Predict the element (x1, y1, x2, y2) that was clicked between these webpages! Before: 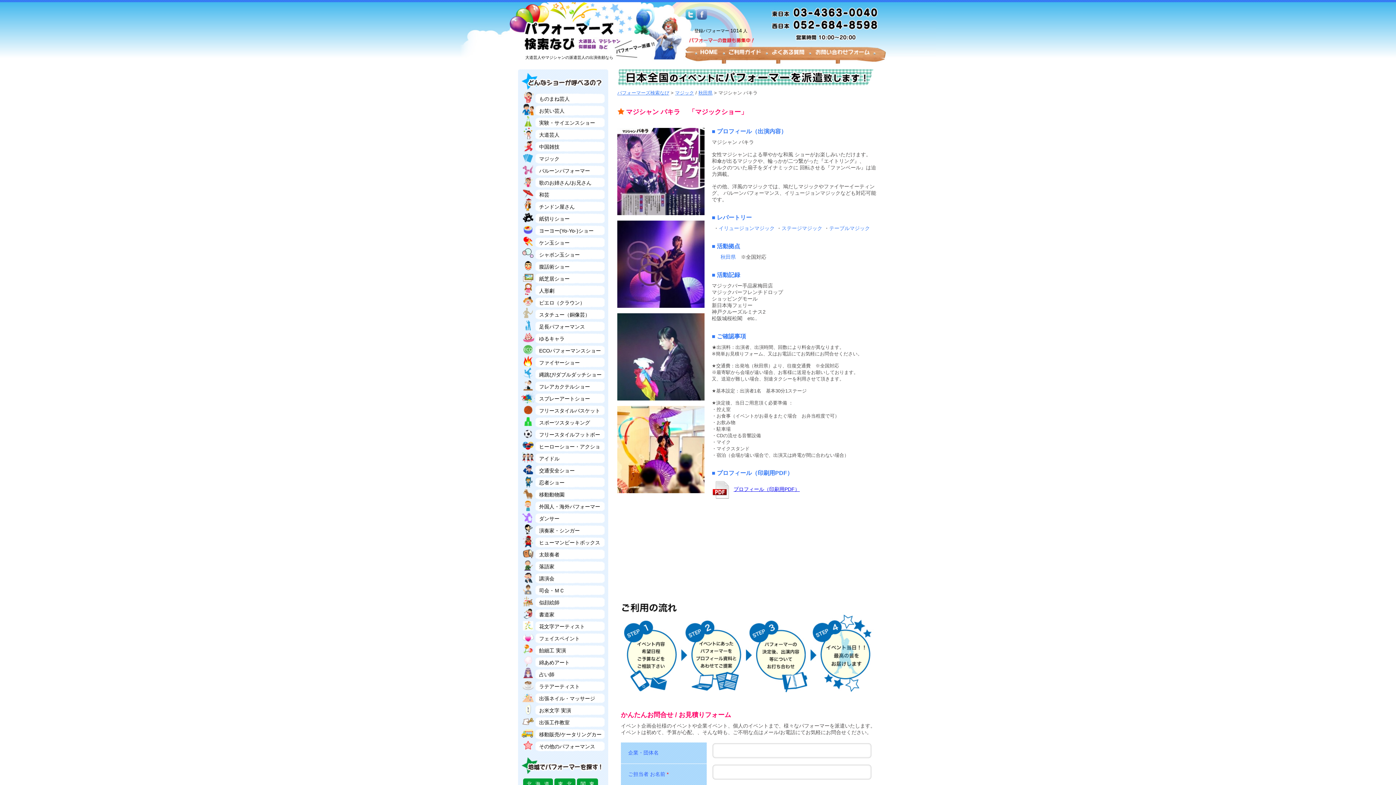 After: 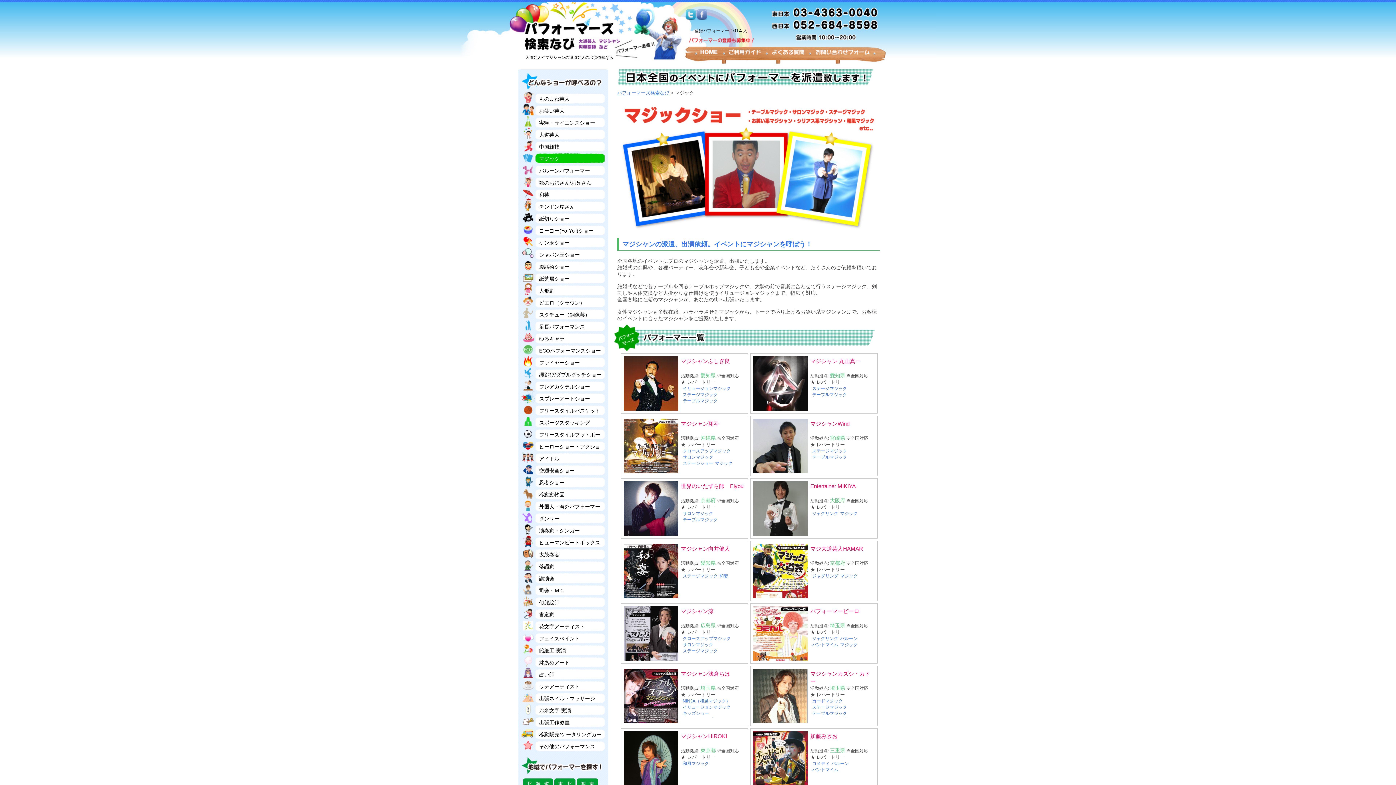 Action: label: マジック bbox: (675, 90, 694, 95)